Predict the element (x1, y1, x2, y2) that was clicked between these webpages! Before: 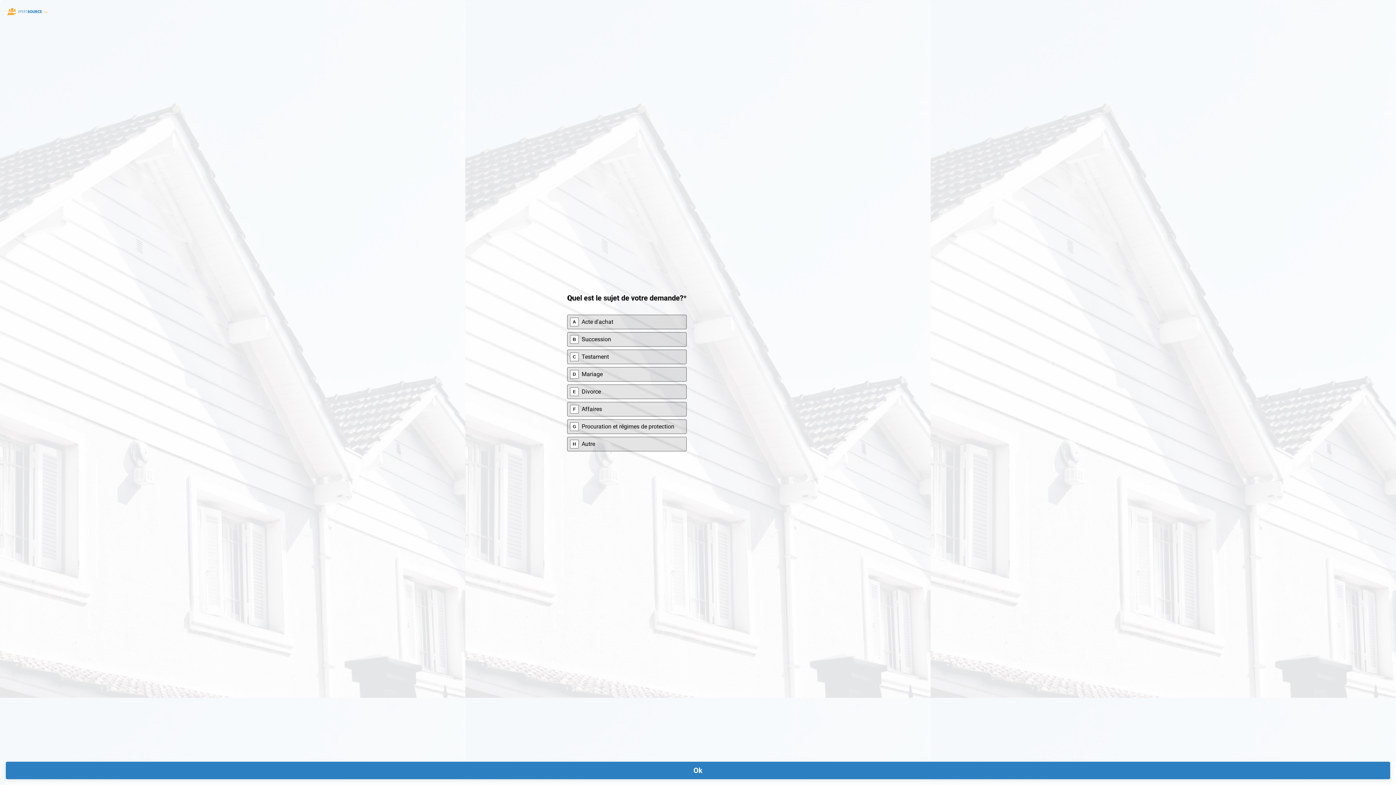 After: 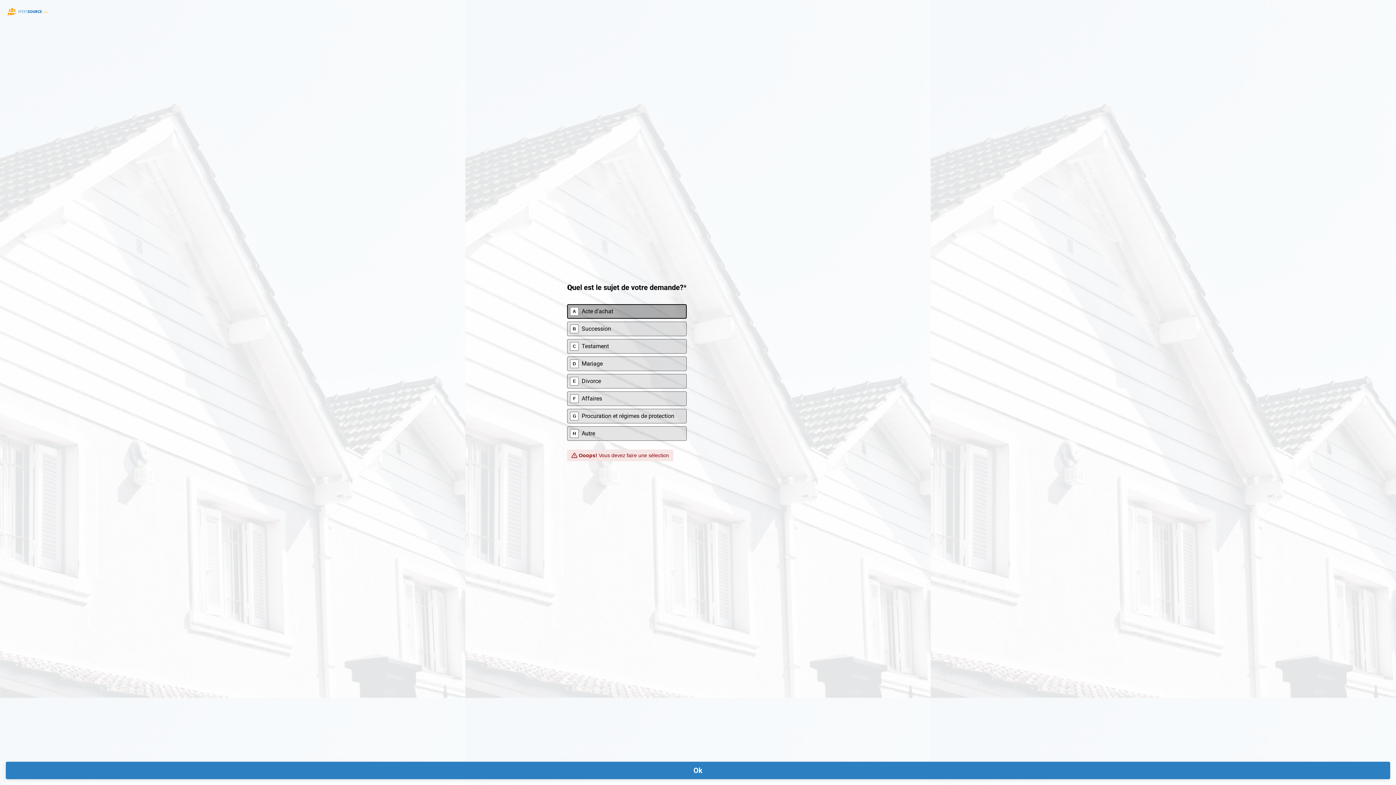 Action: bbox: (5, 762, 1390, 779) label: Ok